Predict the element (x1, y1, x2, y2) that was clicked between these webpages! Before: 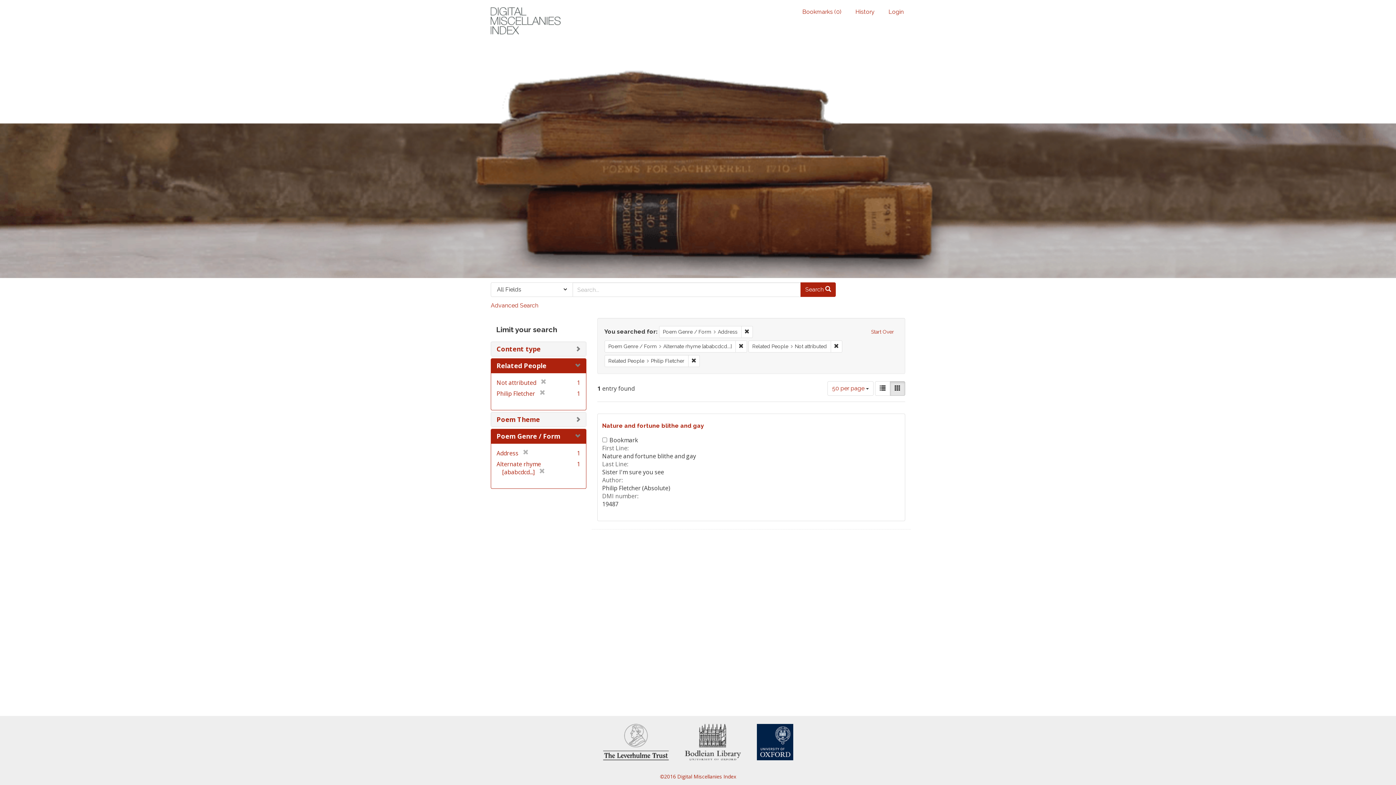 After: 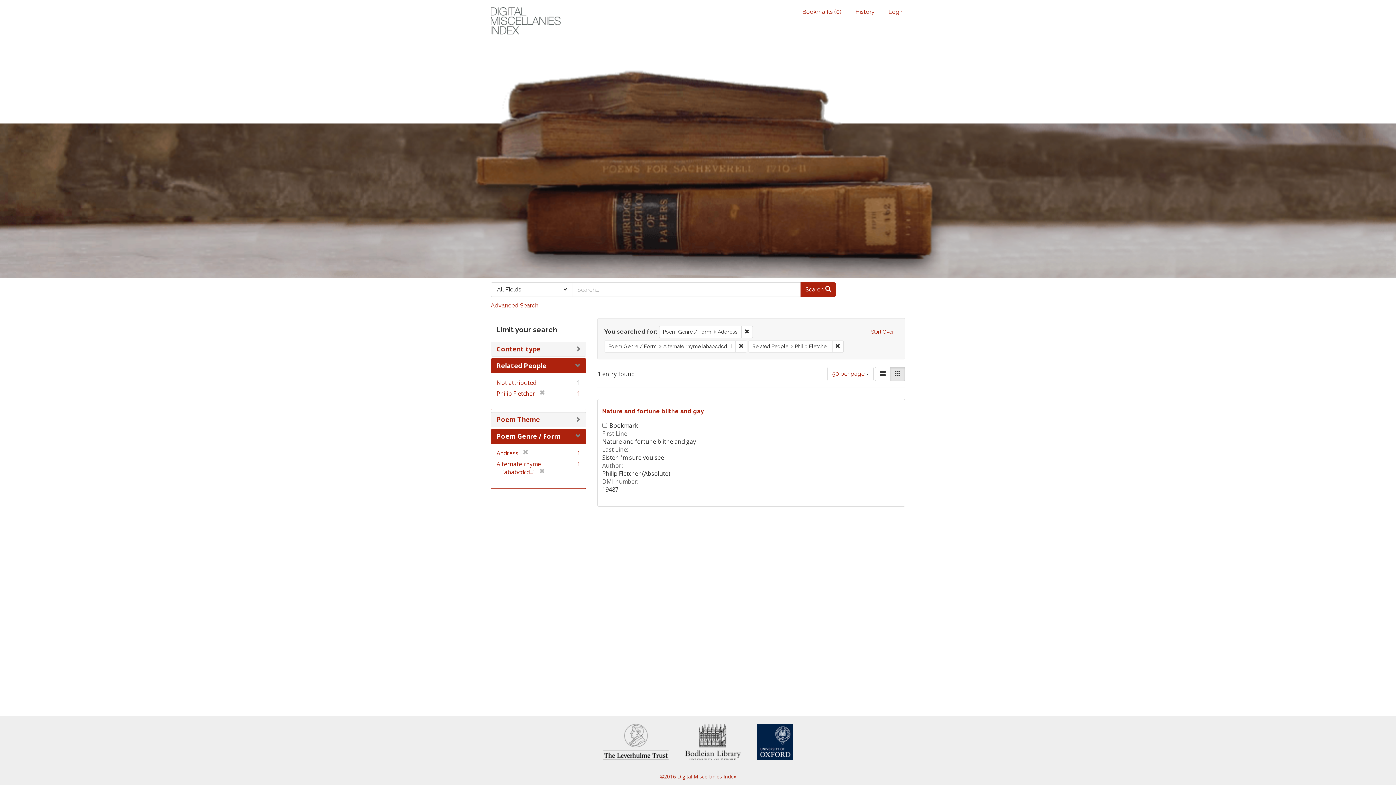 Action: bbox: (536, 378, 546, 386) label: [remove]